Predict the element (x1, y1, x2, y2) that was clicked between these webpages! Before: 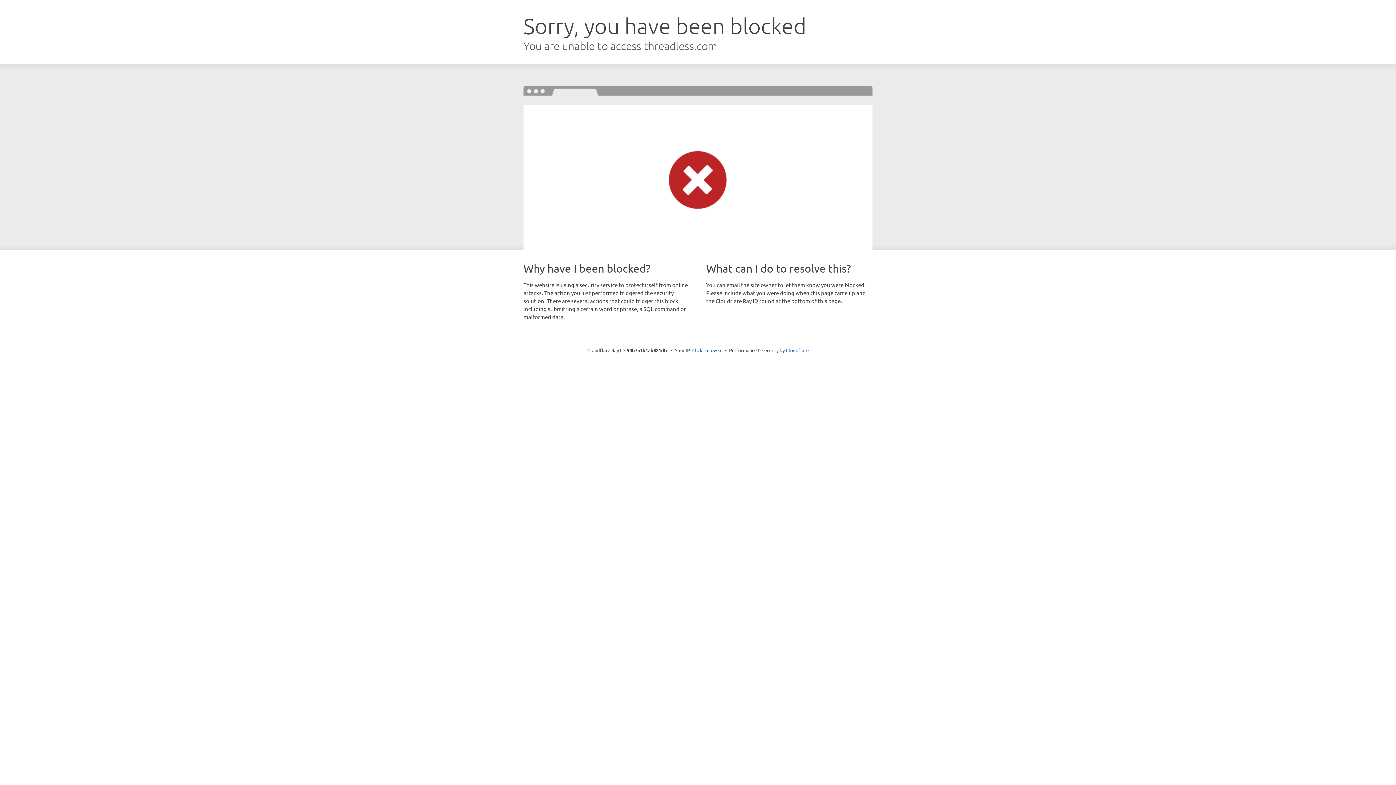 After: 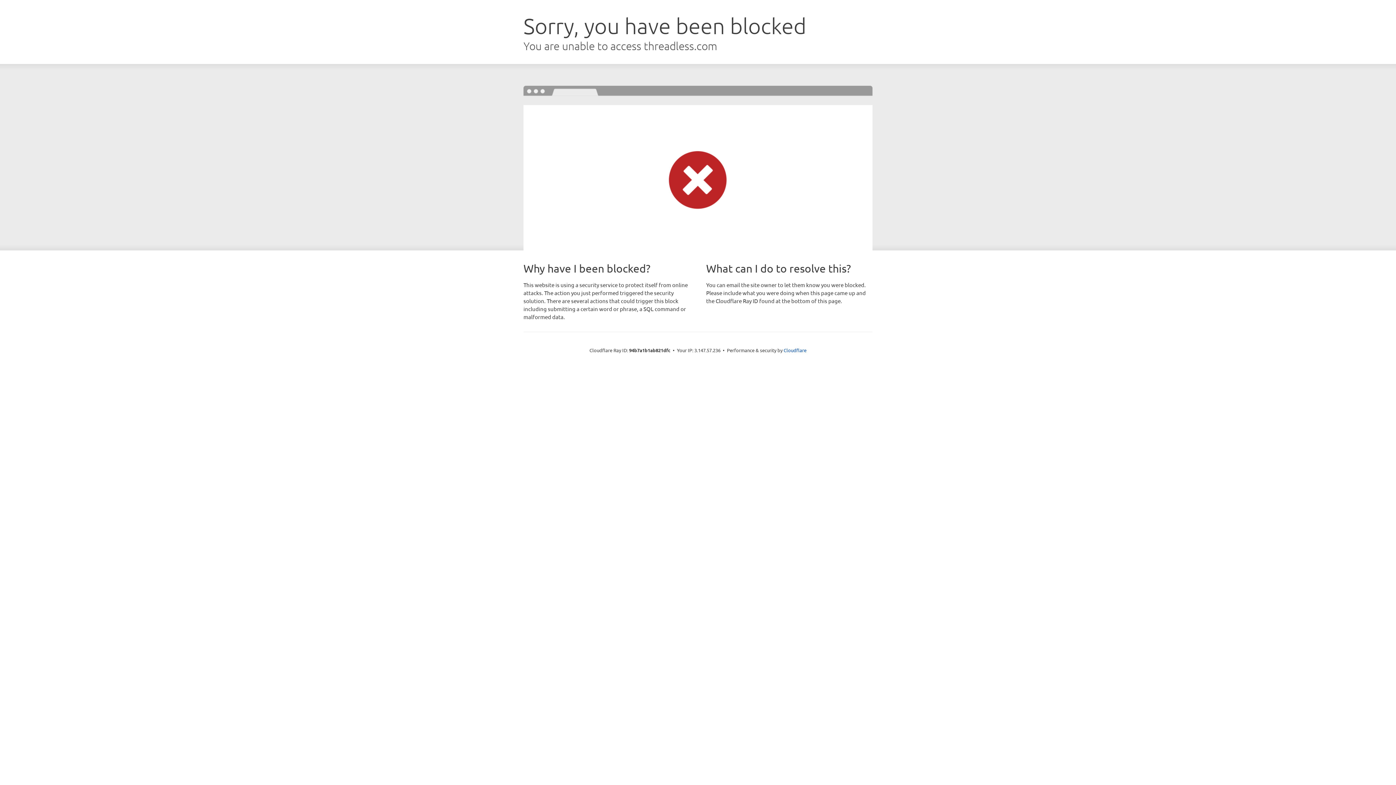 Action: bbox: (692, 346, 722, 353) label: Click to reveal